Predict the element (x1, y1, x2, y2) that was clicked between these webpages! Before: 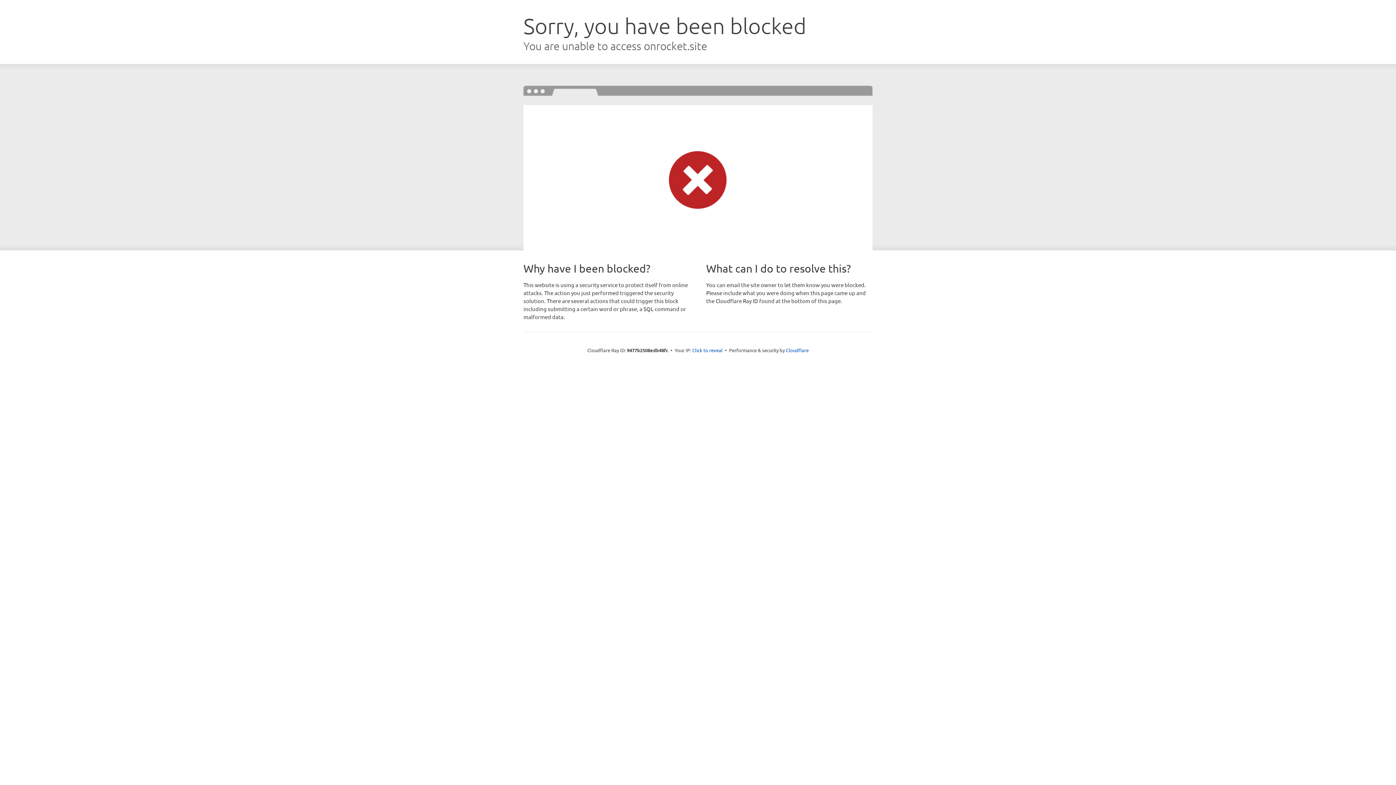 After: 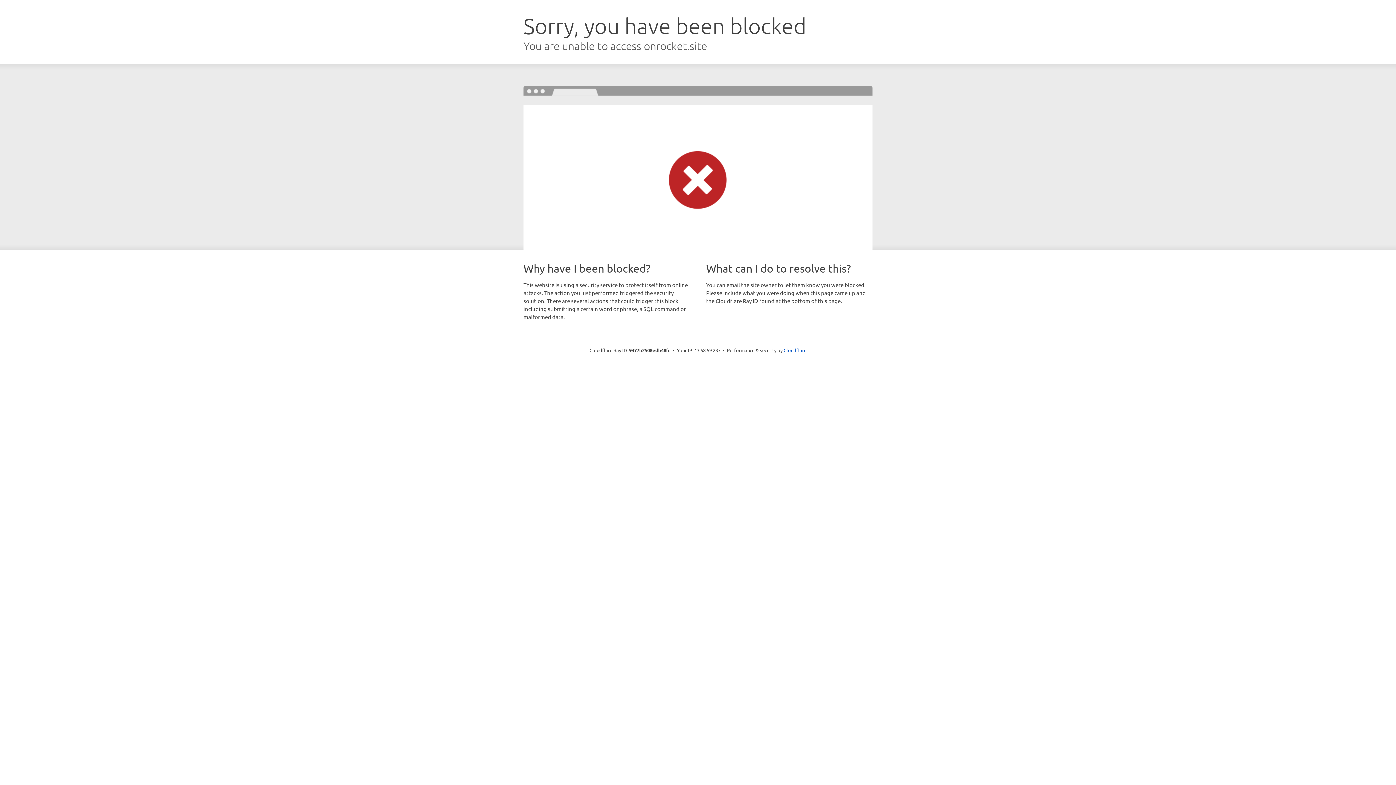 Action: label: Click to reveal bbox: (692, 346, 722, 353)